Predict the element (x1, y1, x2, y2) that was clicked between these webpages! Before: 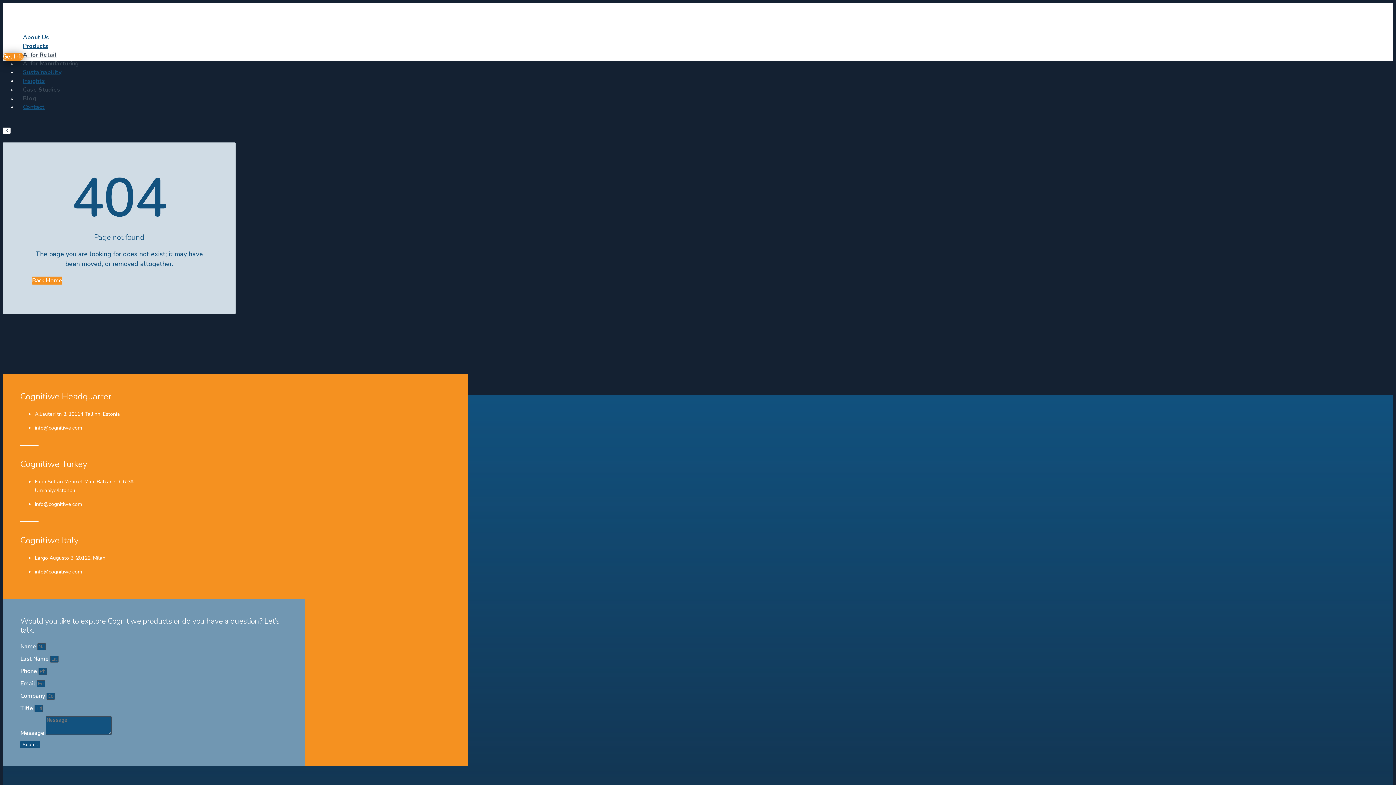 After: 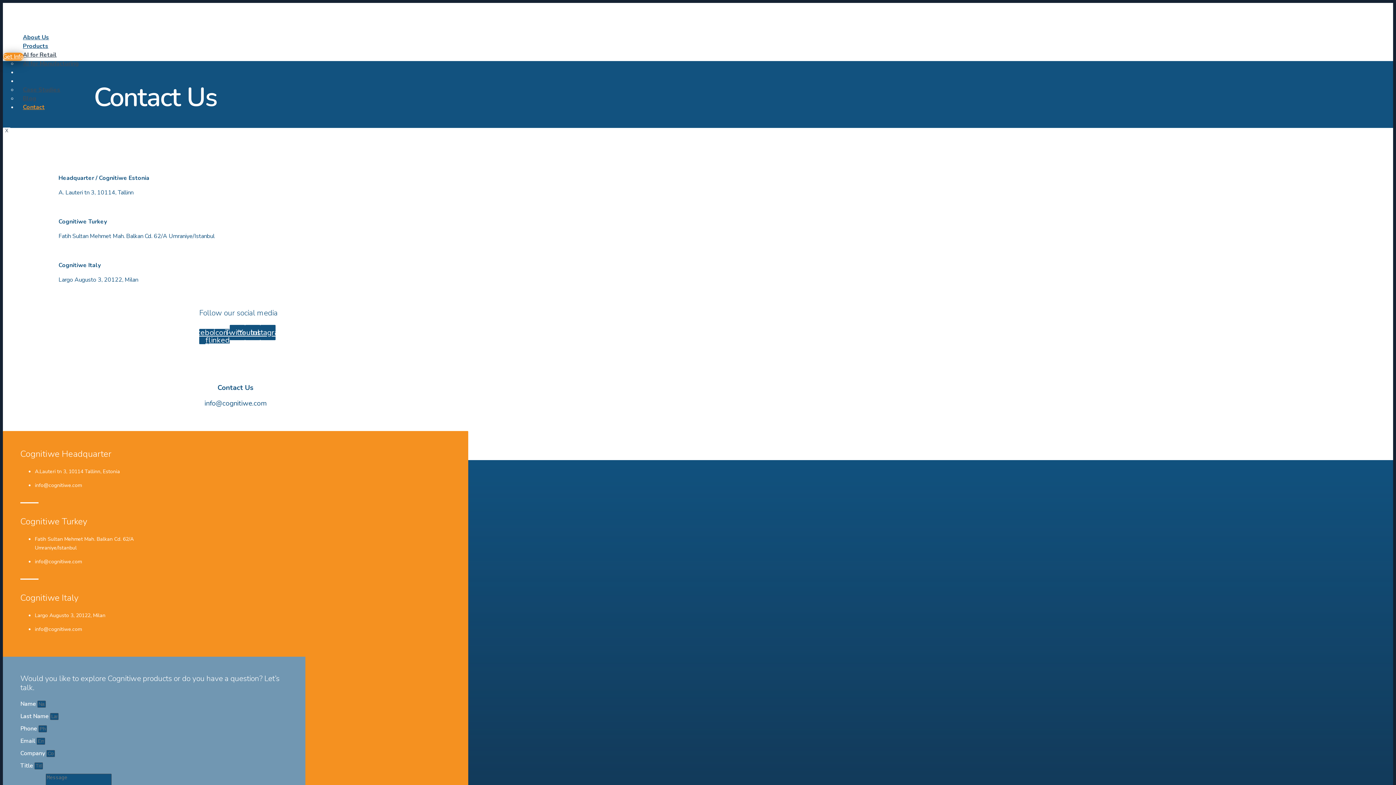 Action: label: Contact bbox: (17, 103, 50, 111)